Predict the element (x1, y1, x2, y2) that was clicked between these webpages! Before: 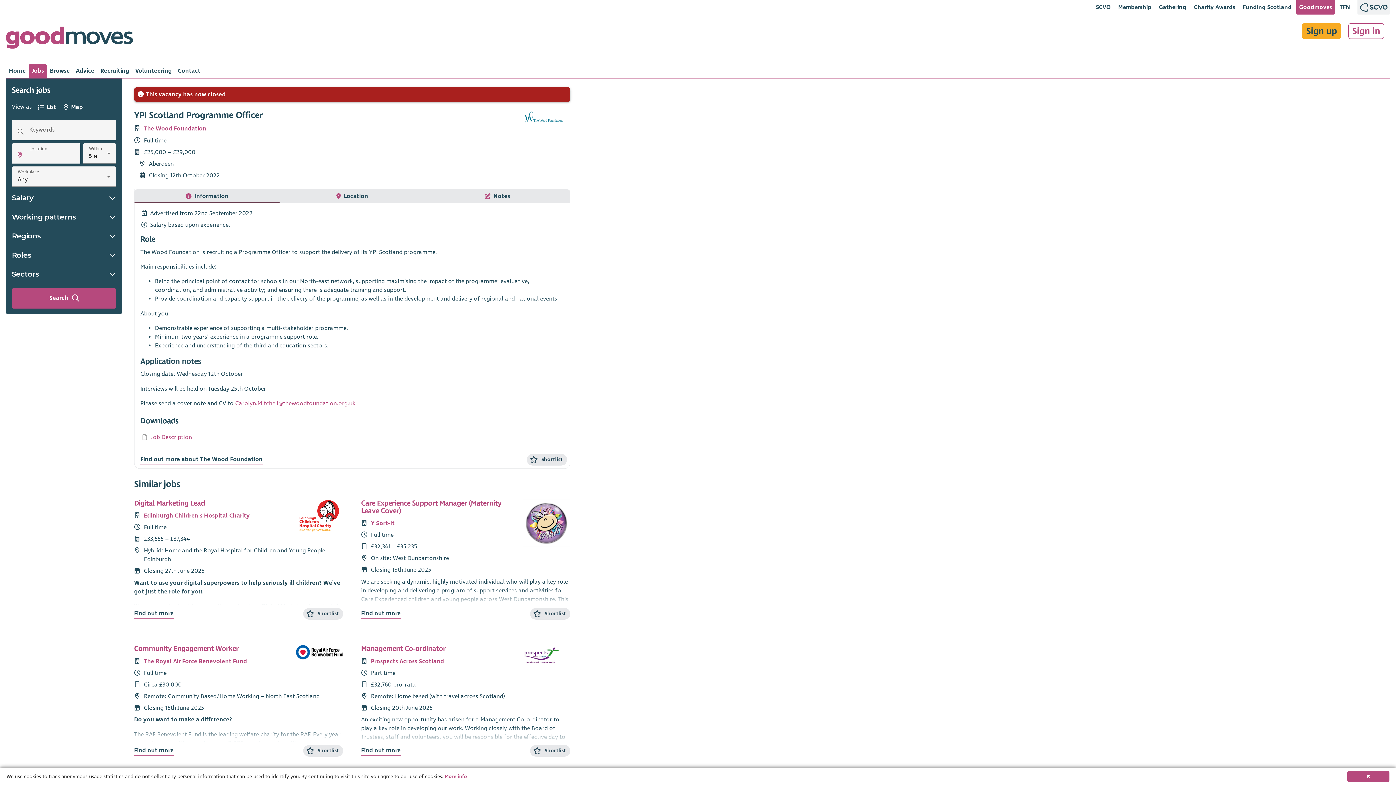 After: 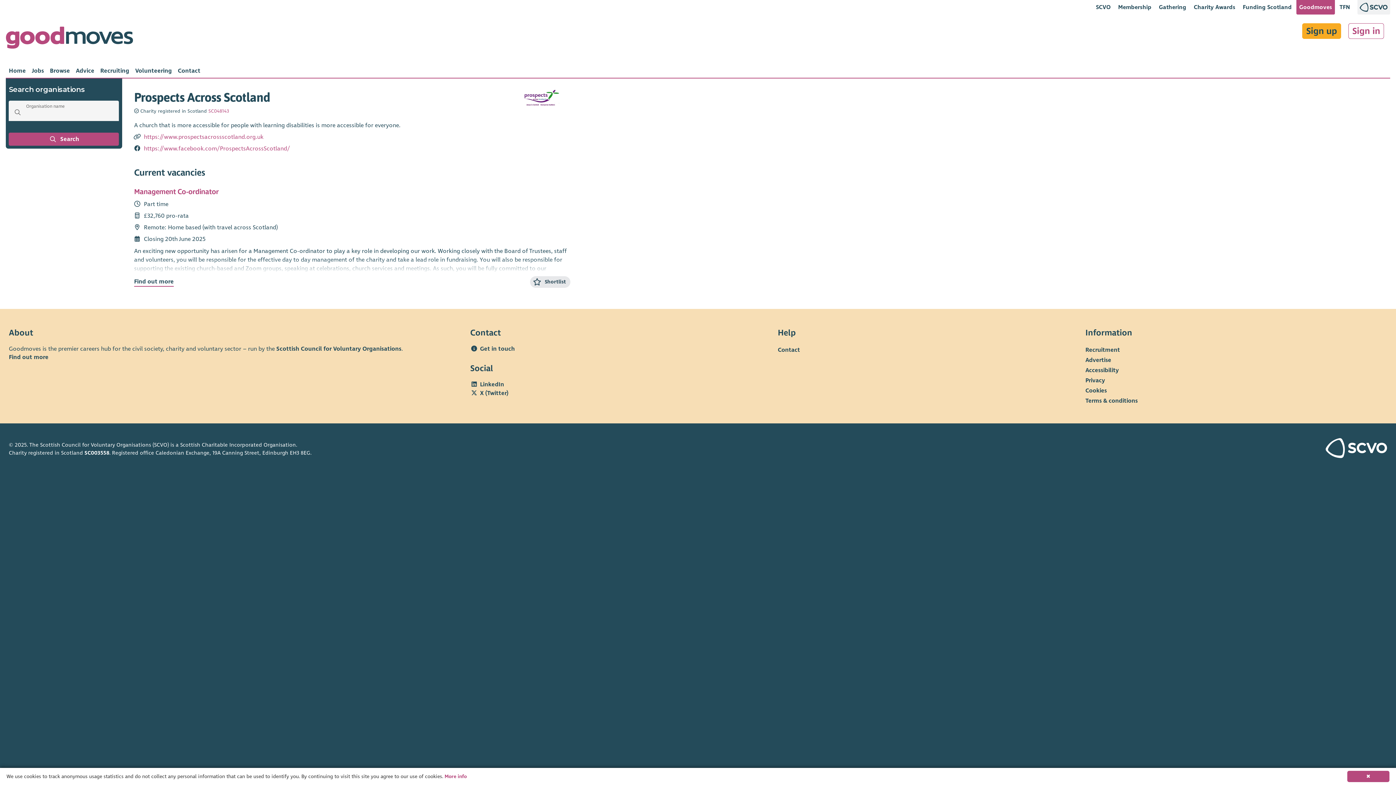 Action: bbox: (523, 645, 570, 668)